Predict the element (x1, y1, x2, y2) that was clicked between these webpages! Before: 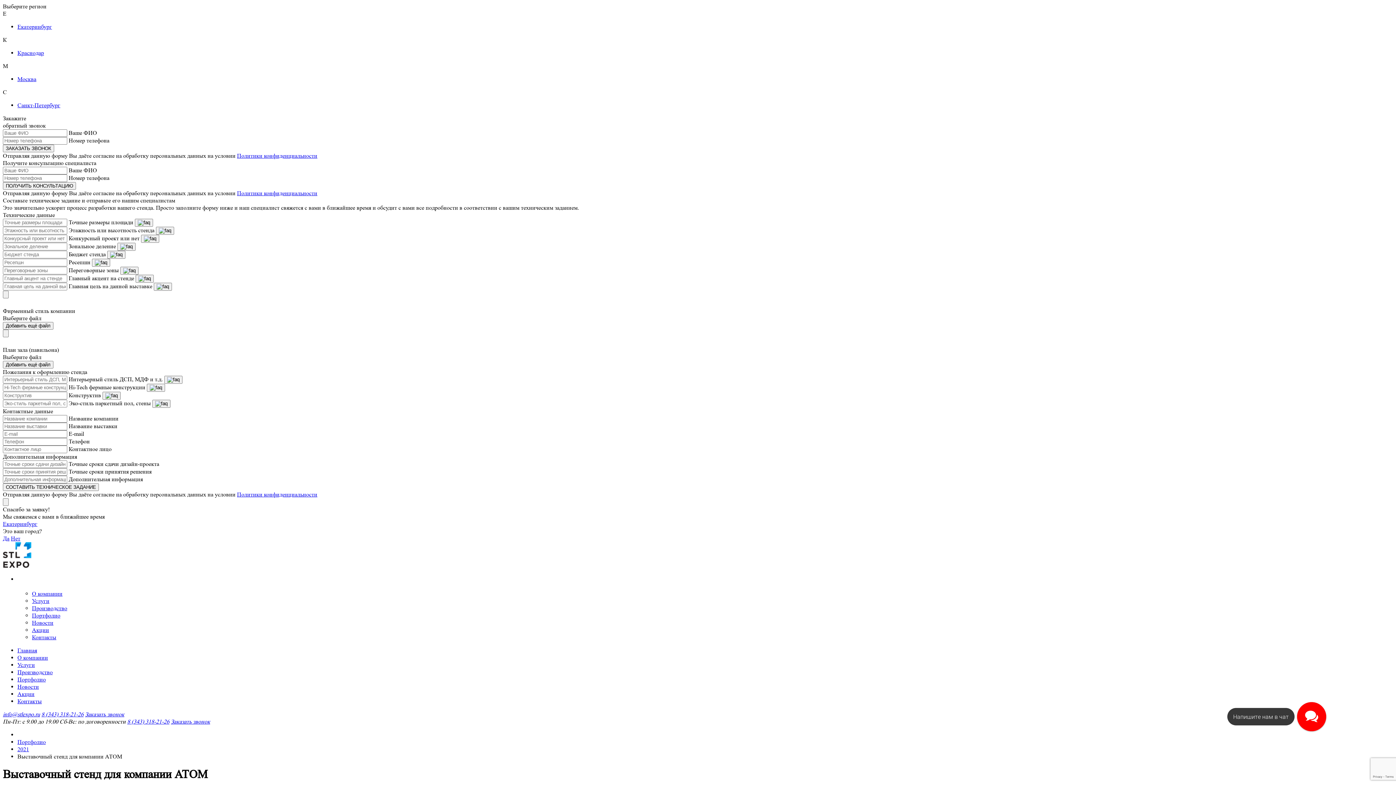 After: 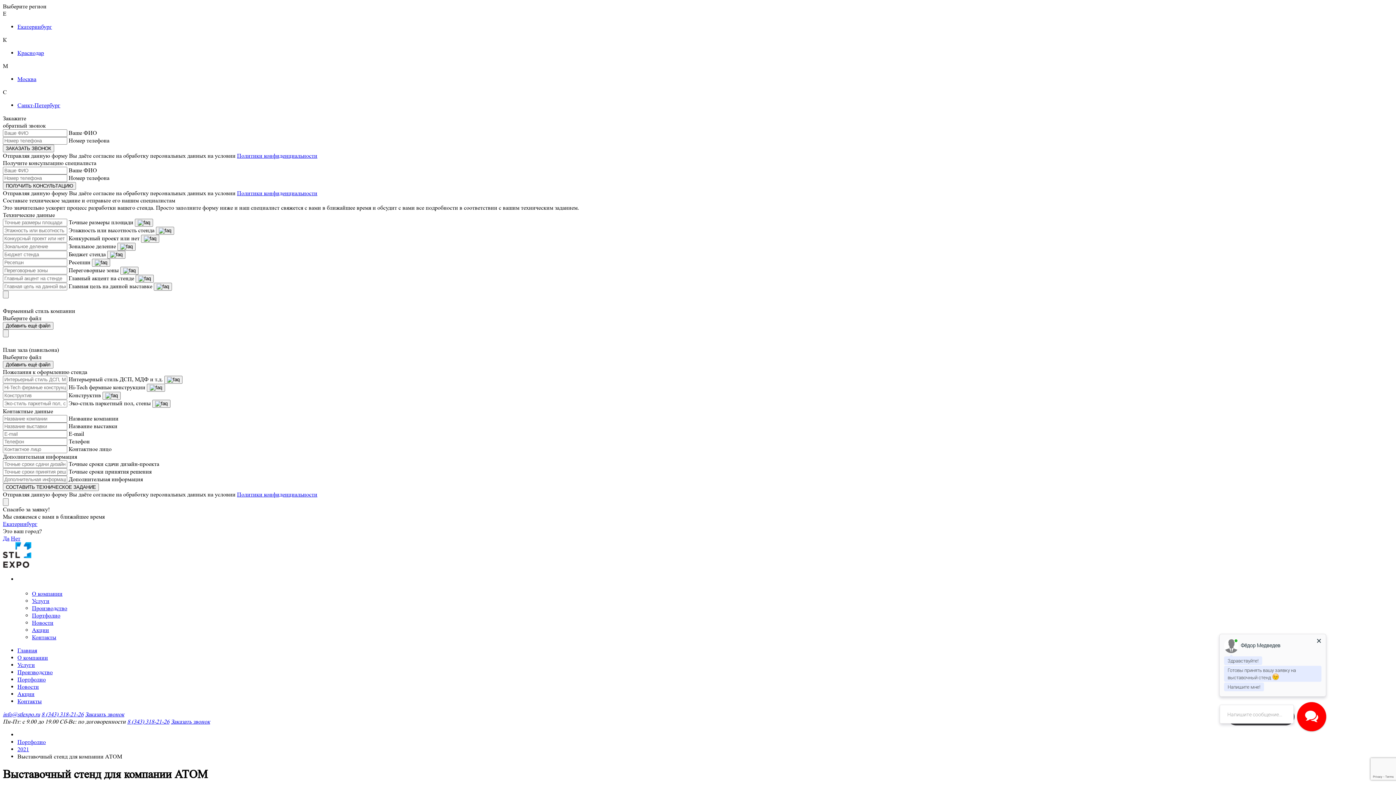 Action: label: Заказать звонок bbox: (85, 711, 124, 718)